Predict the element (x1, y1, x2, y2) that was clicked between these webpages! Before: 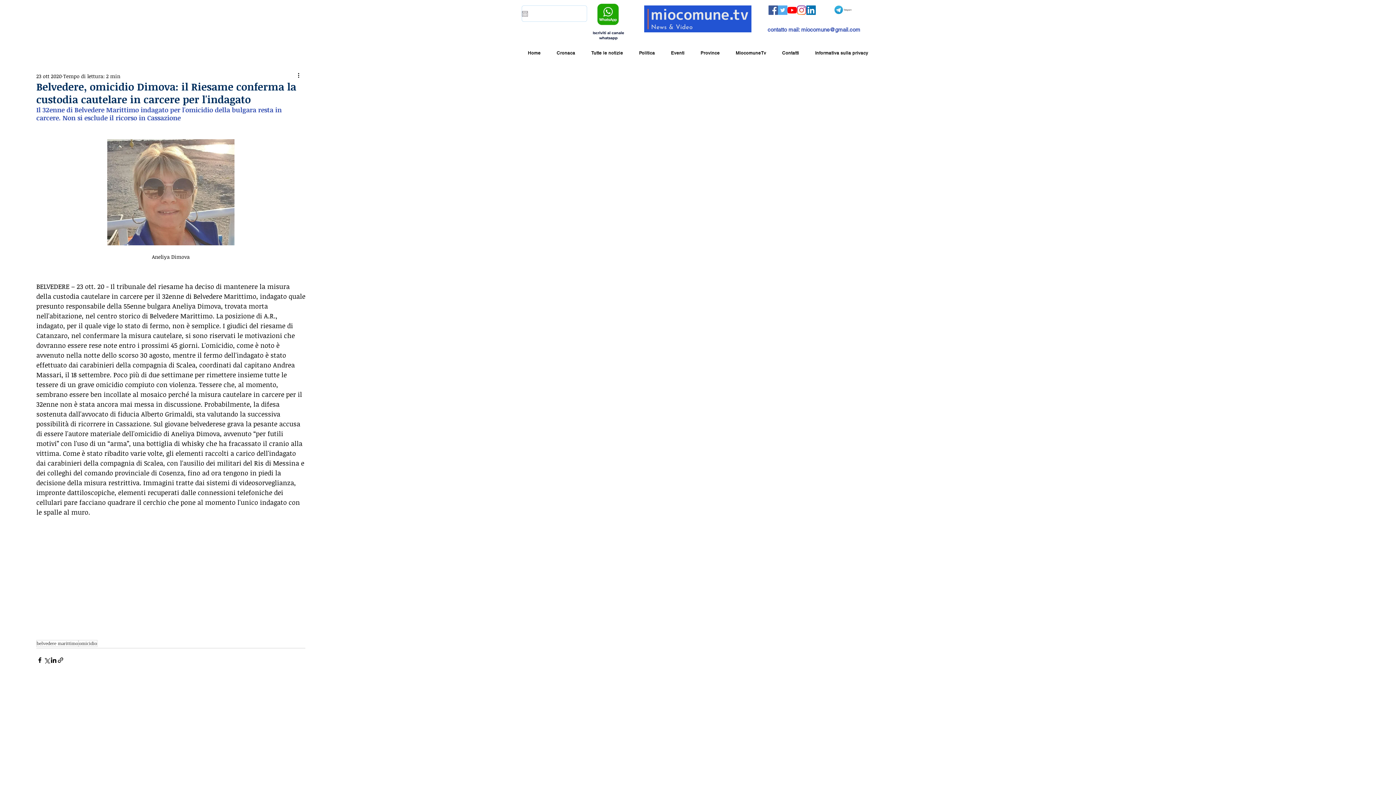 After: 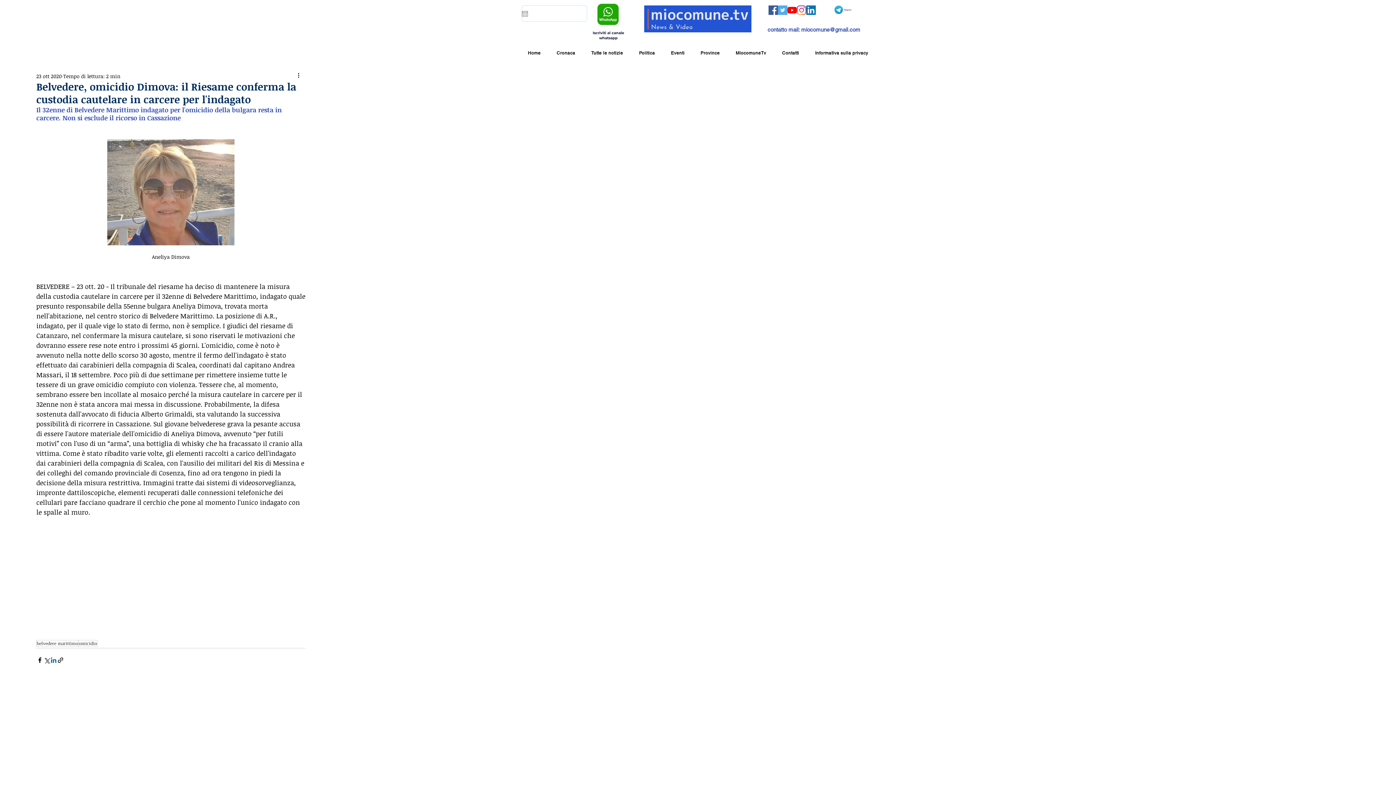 Action: bbox: (50, 657, 57, 664) label: Condividi su LinkedIn